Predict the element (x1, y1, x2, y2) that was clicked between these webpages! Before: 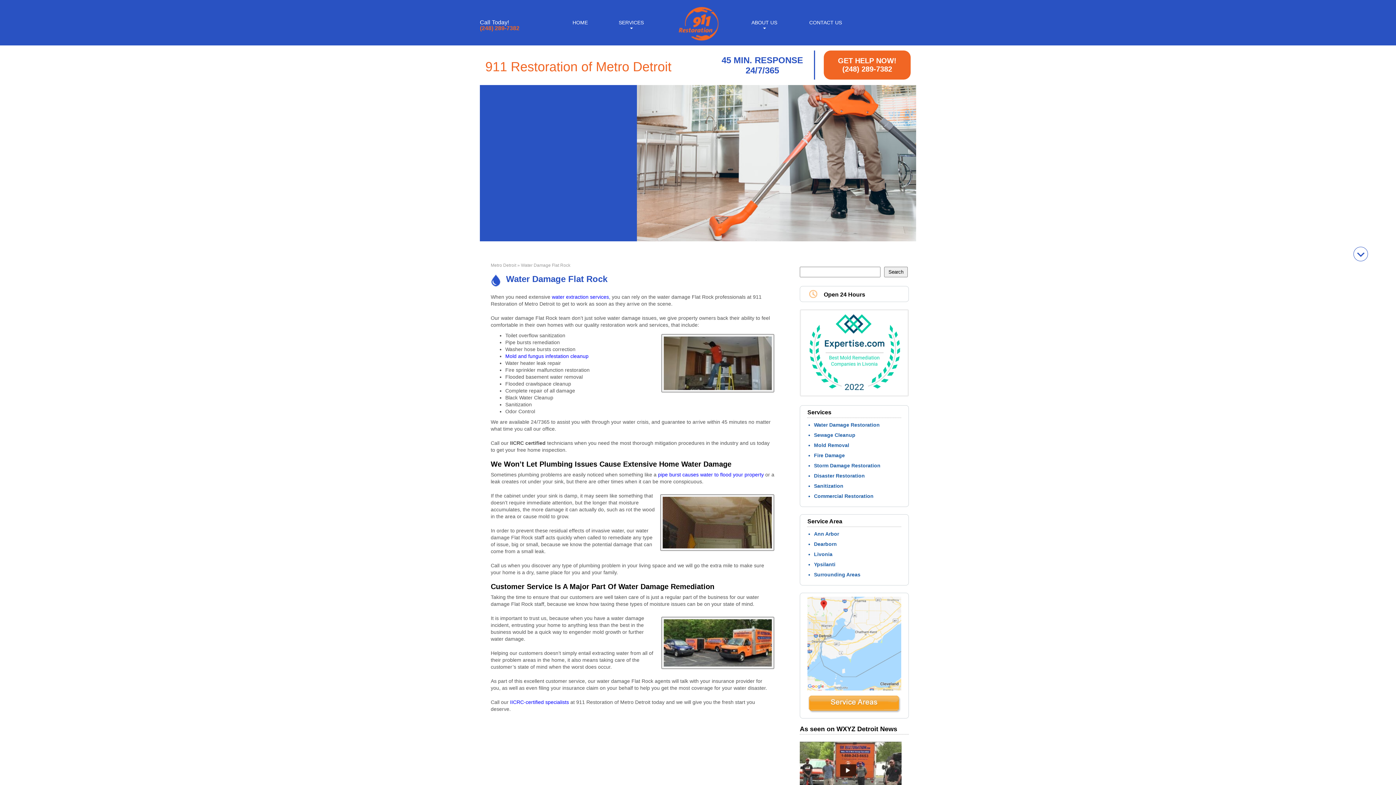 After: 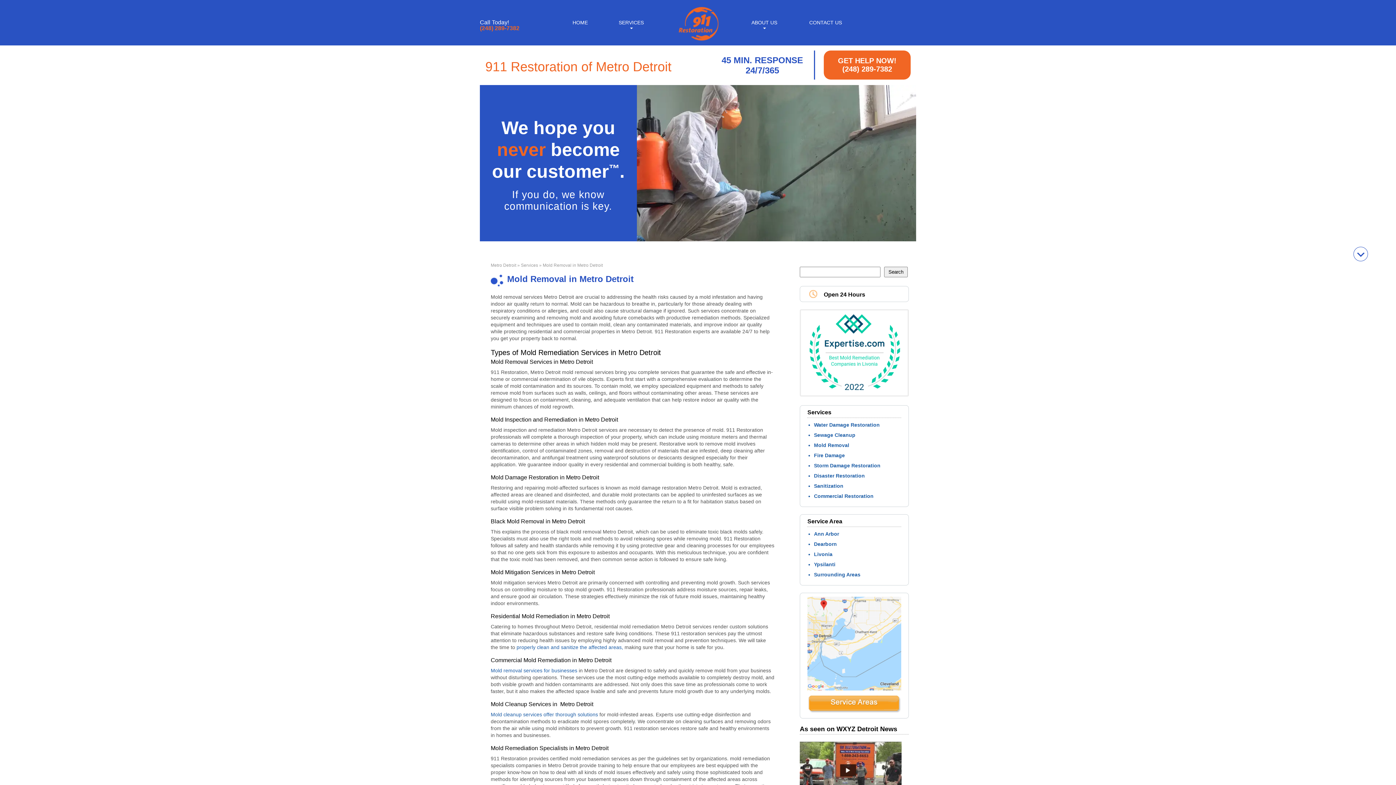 Action: label: Mold and fungus infestation cleanup bbox: (505, 353, 588, 359)